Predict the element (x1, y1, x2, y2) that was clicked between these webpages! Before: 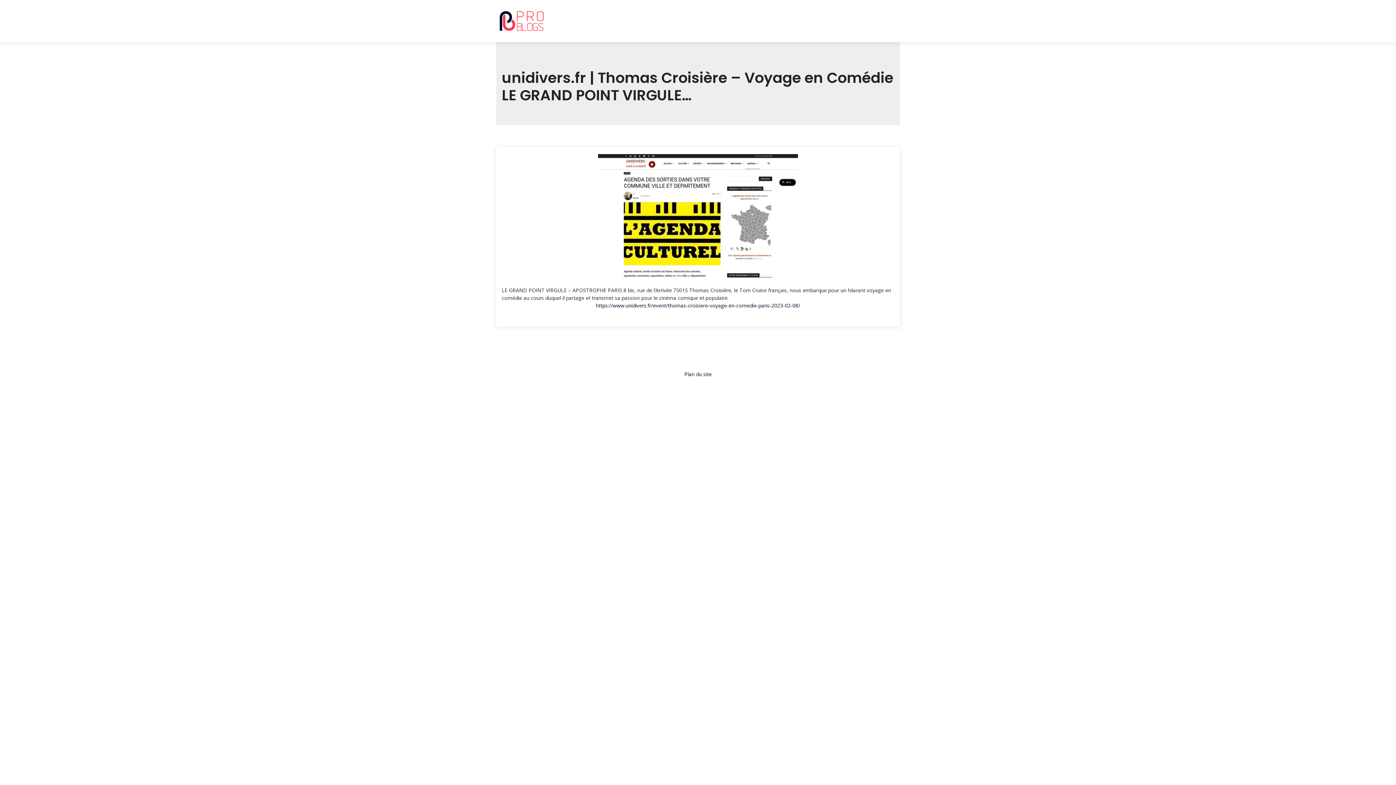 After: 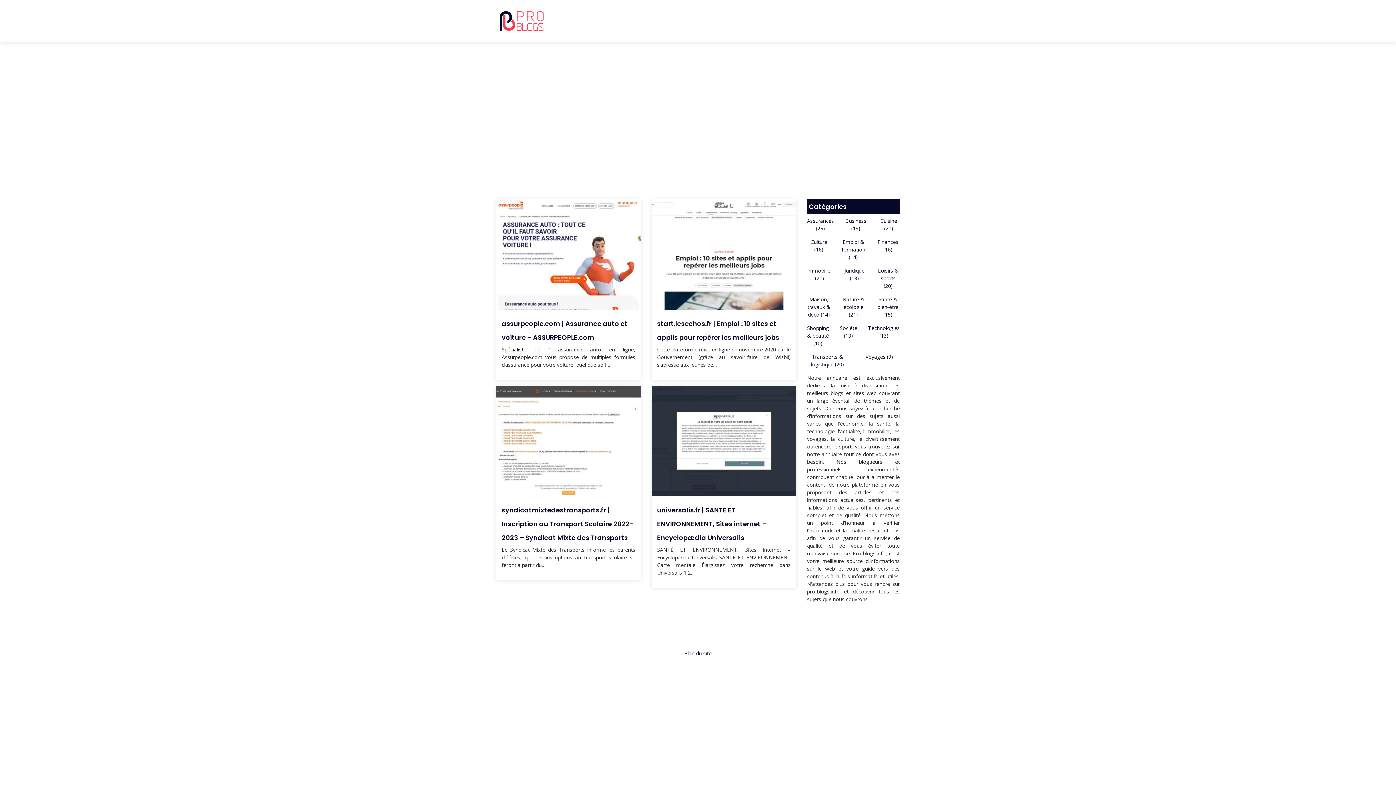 Action: bbox: (496, 10, 547, 32)